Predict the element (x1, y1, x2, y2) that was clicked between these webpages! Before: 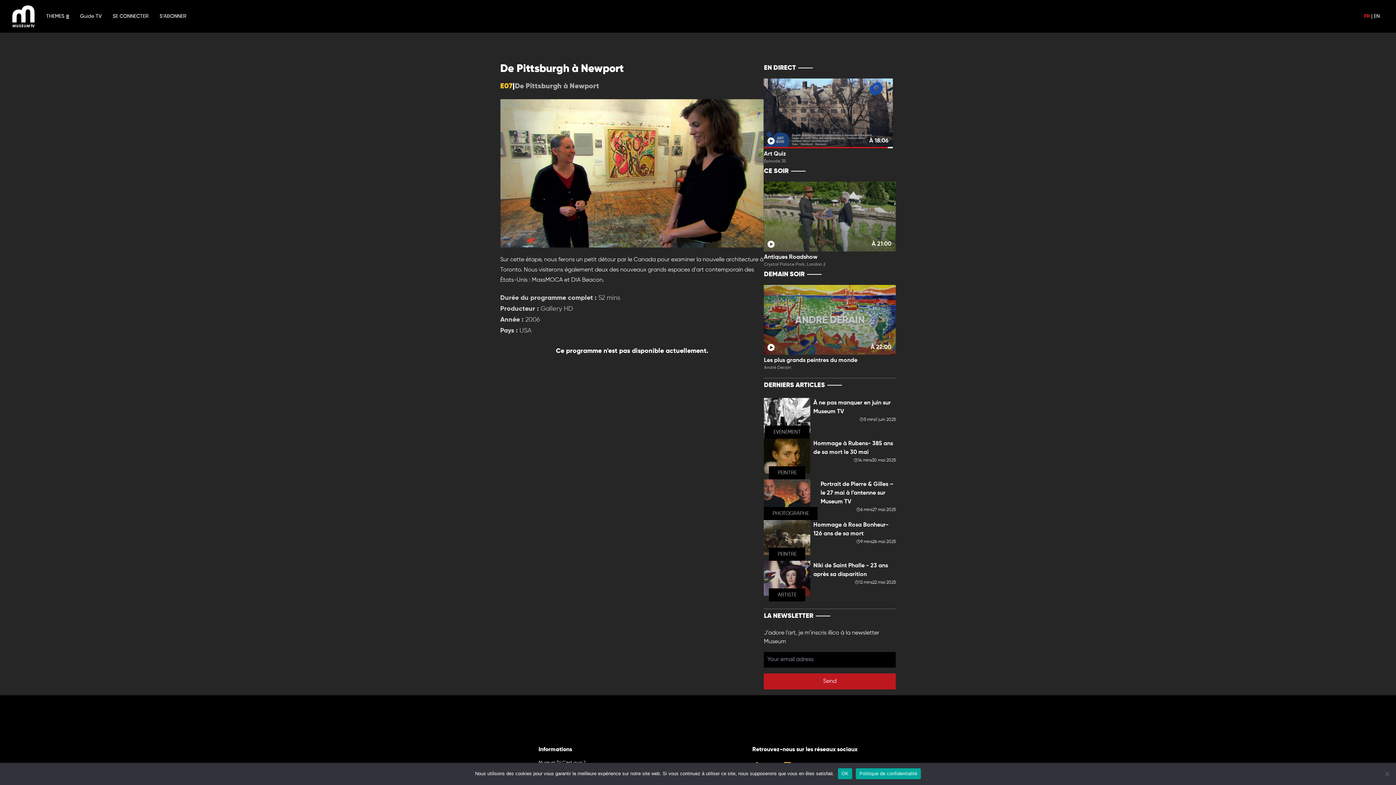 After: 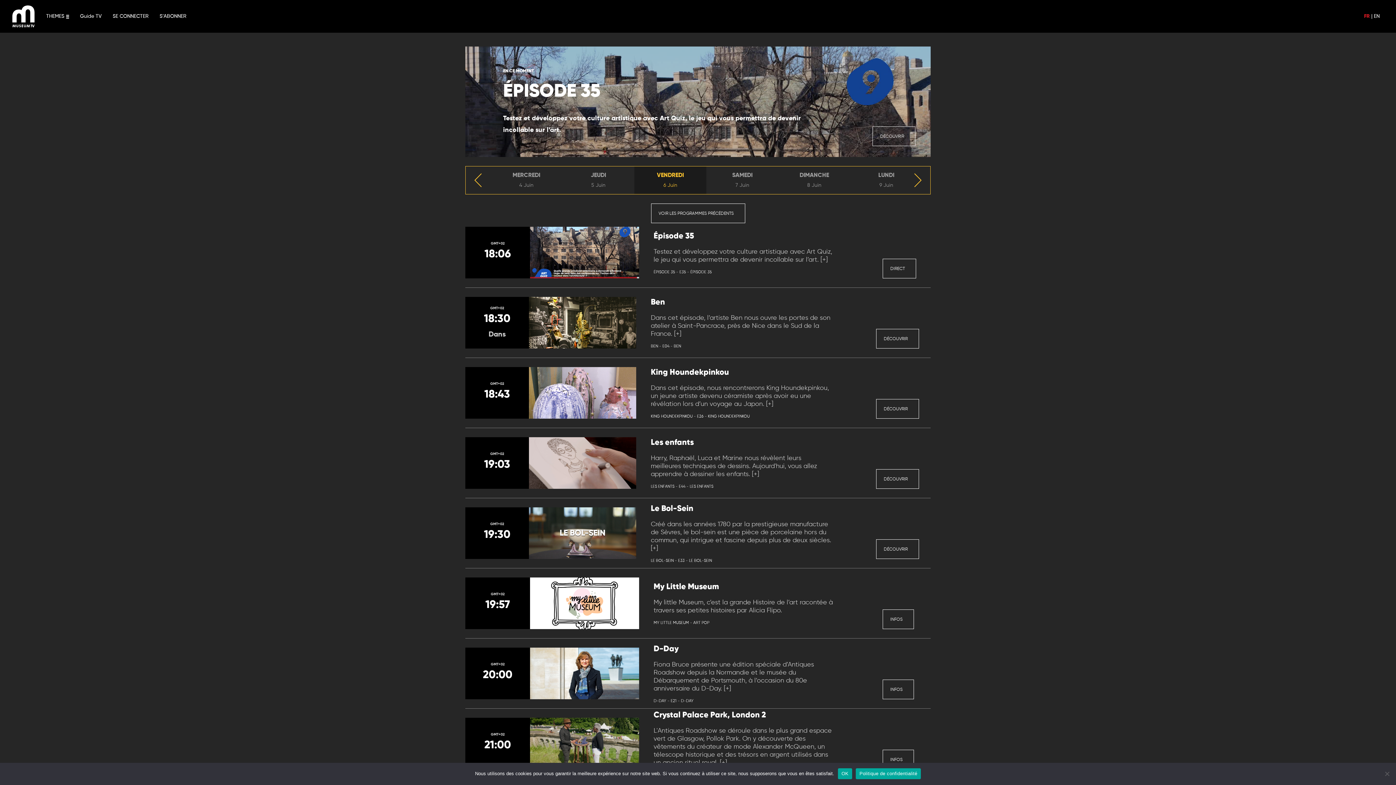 Action: bbox: (80, 13, 101, 18) label: Guide TV